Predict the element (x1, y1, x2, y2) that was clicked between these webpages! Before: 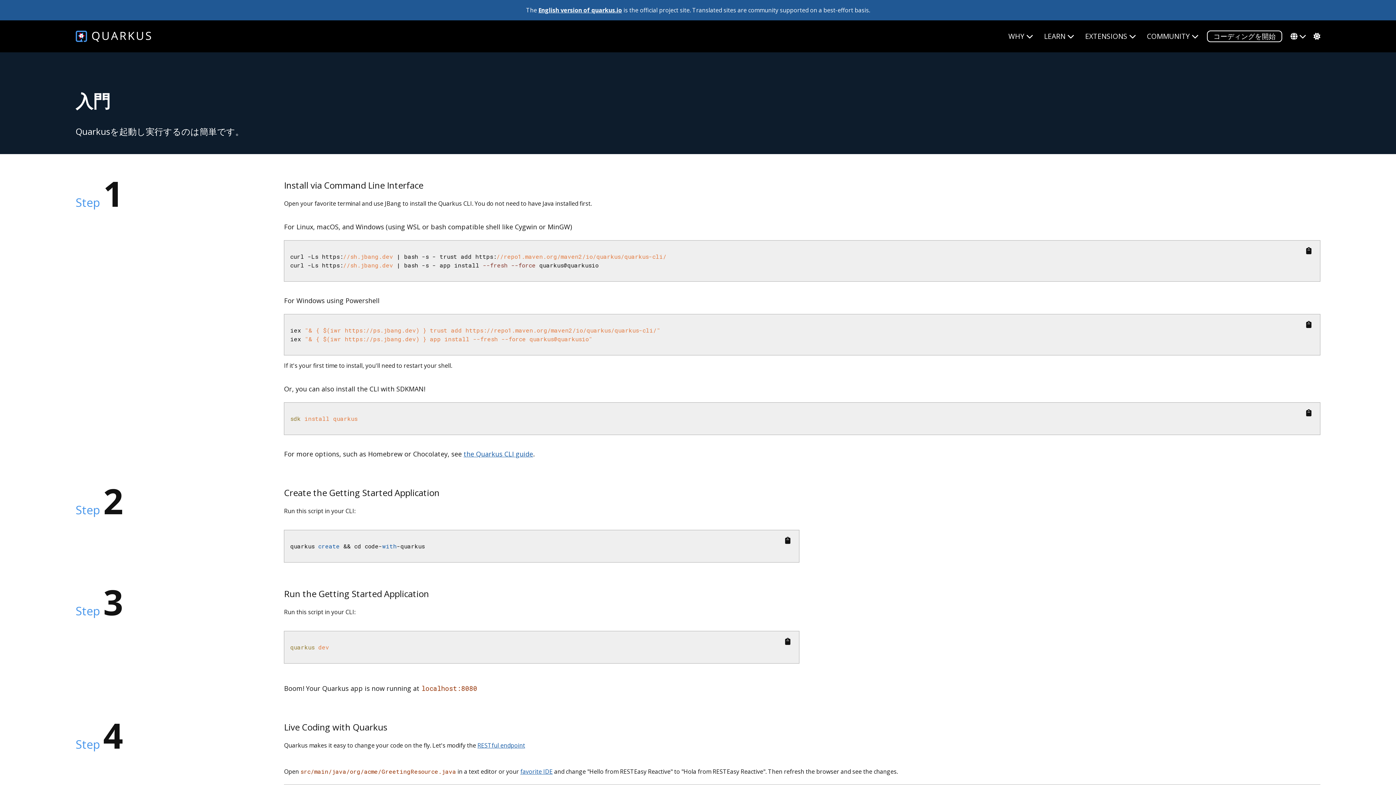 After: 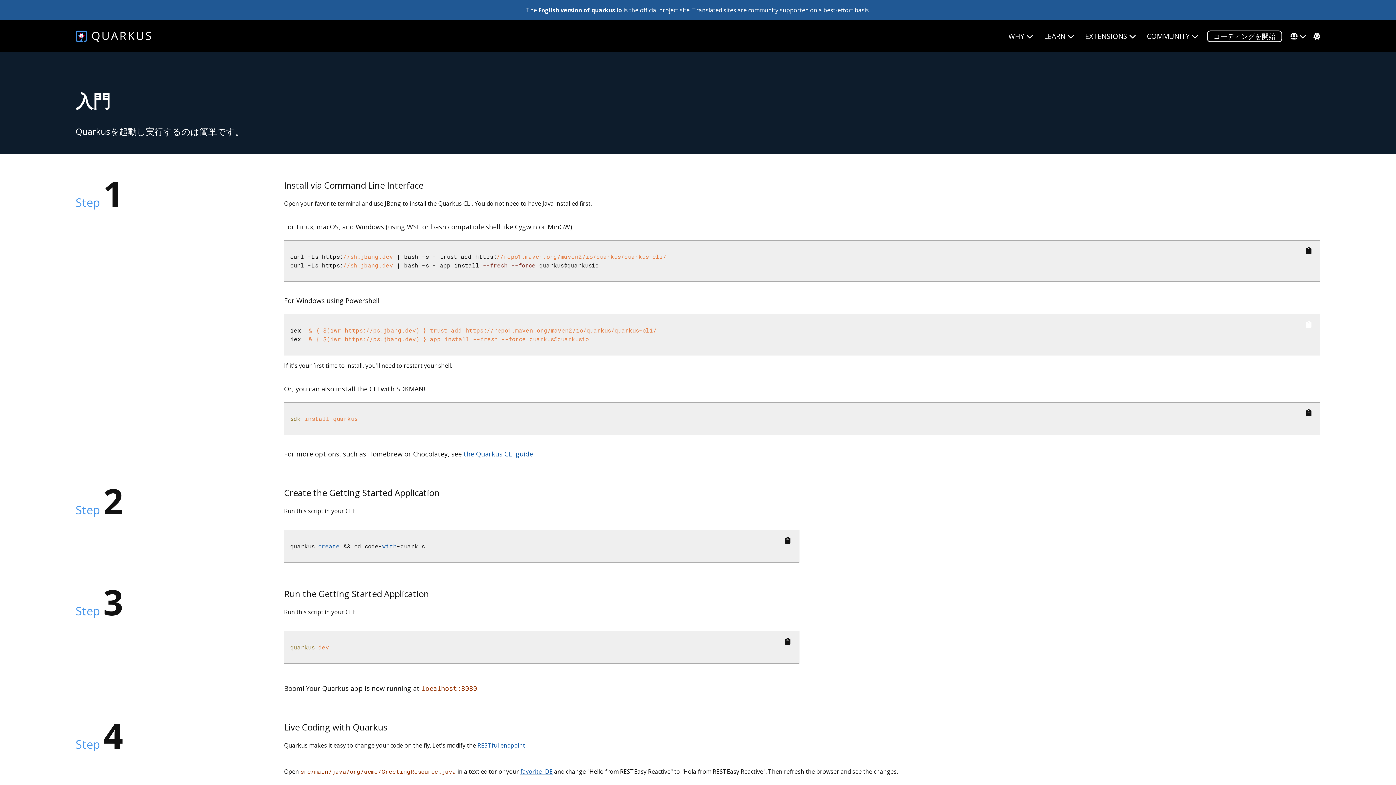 Action: bbox: (1306, 321, 1311, 328)